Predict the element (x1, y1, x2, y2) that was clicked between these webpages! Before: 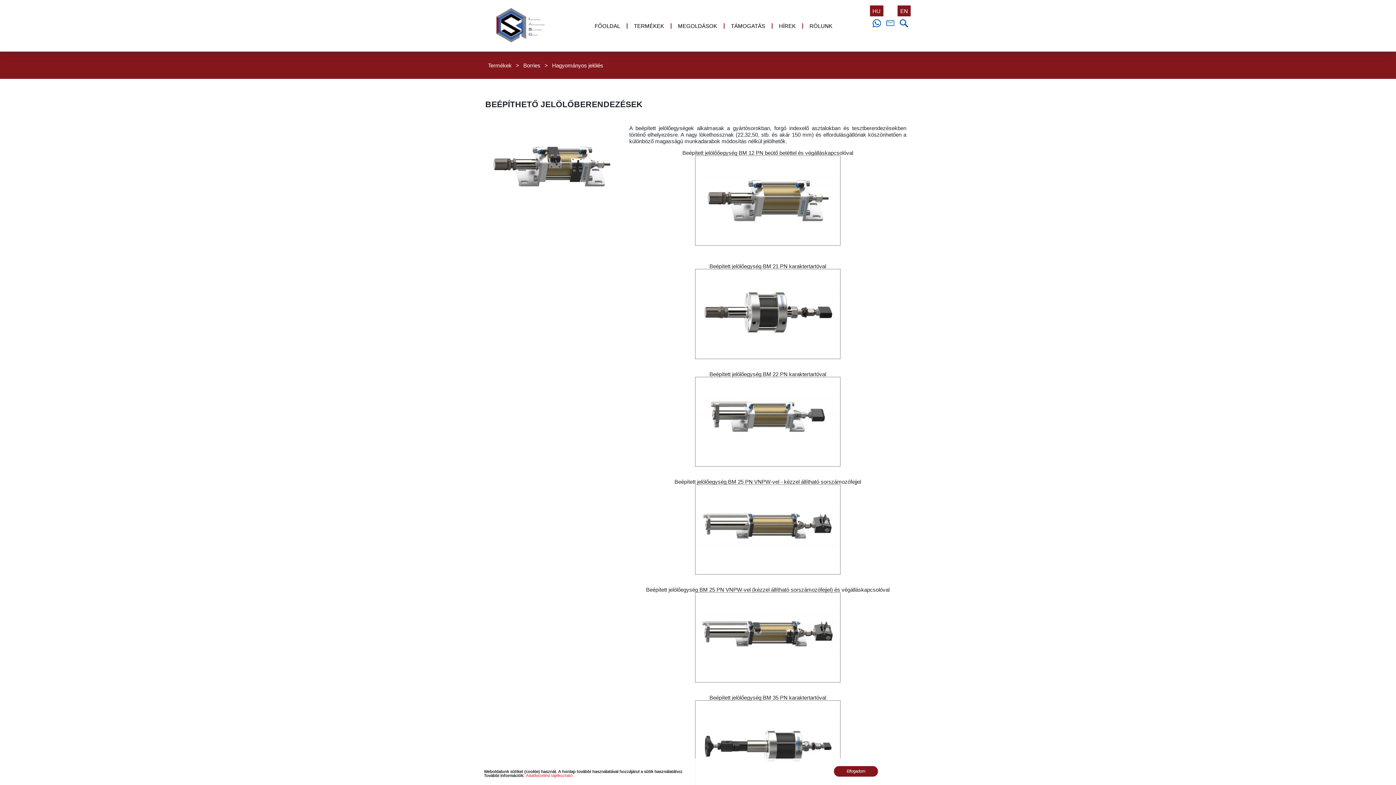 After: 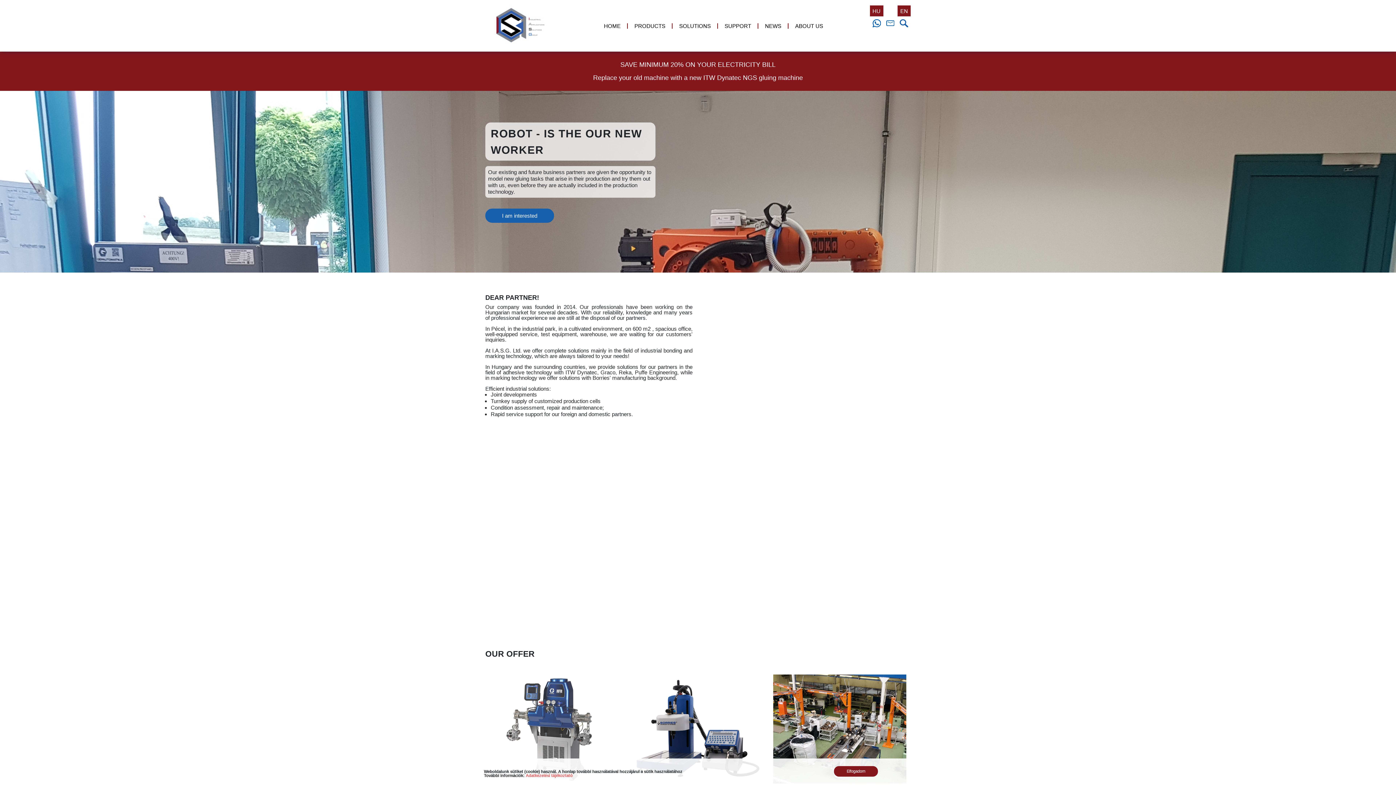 Action: label: EN bbox: (897, 5, 910, 16)